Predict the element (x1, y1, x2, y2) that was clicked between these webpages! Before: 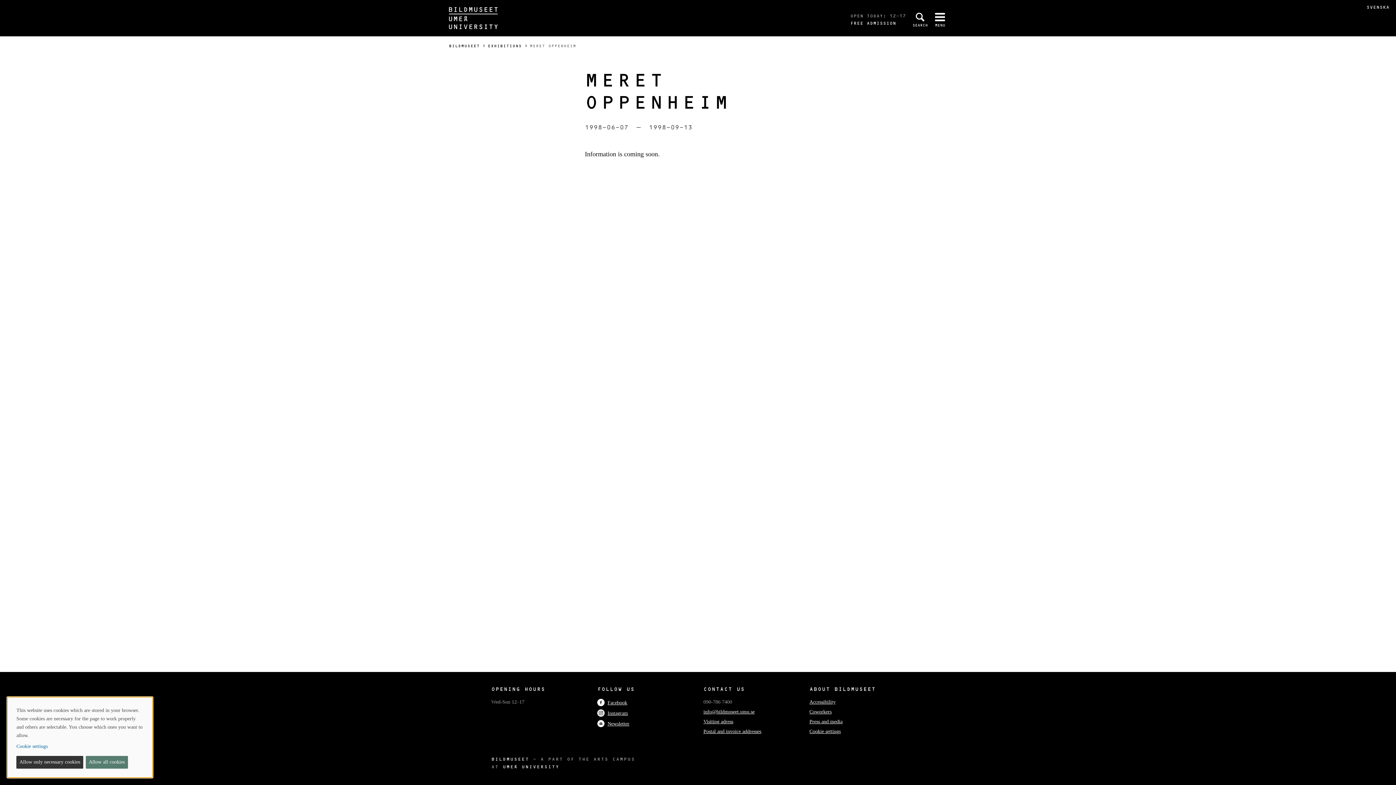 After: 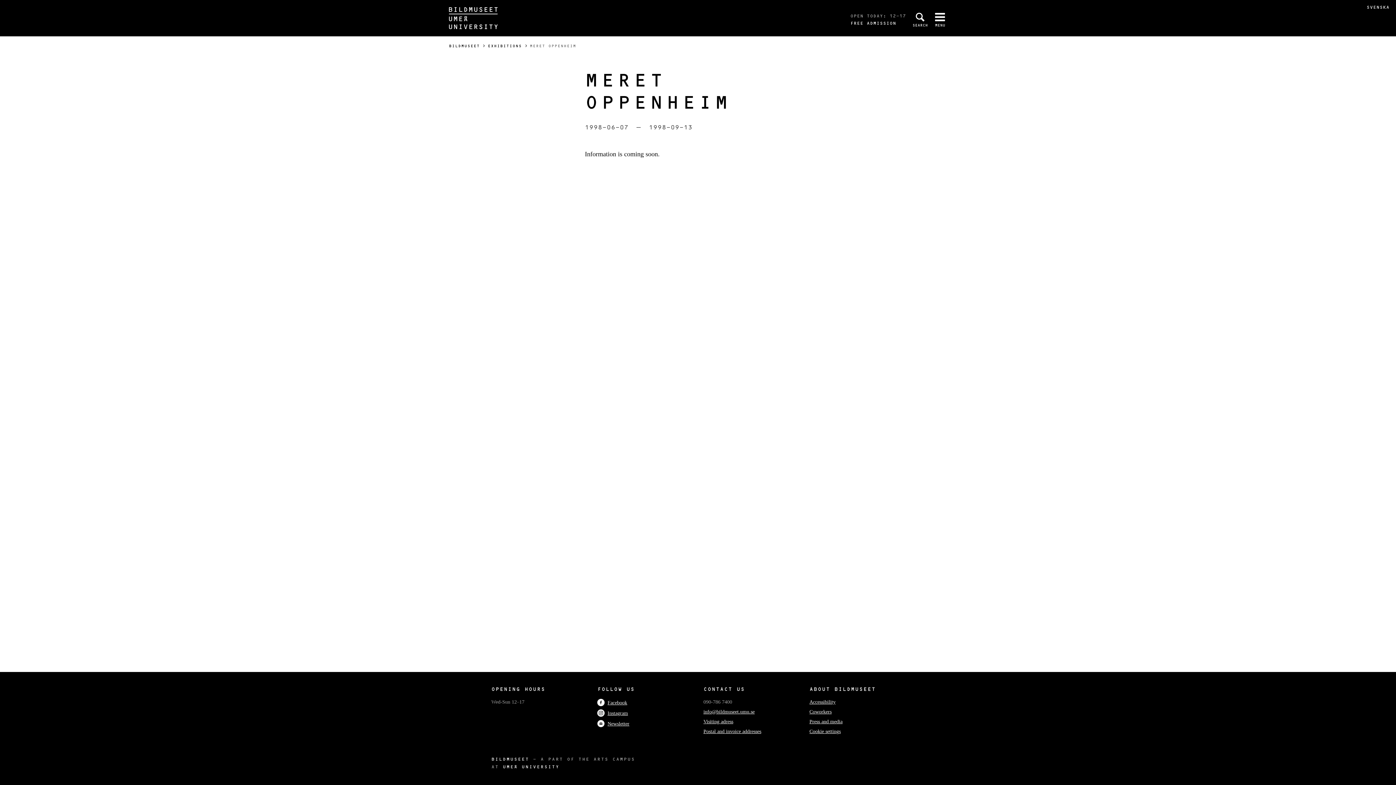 Action: bbox: (85, 756, 127, 769) label: Allow all cookies